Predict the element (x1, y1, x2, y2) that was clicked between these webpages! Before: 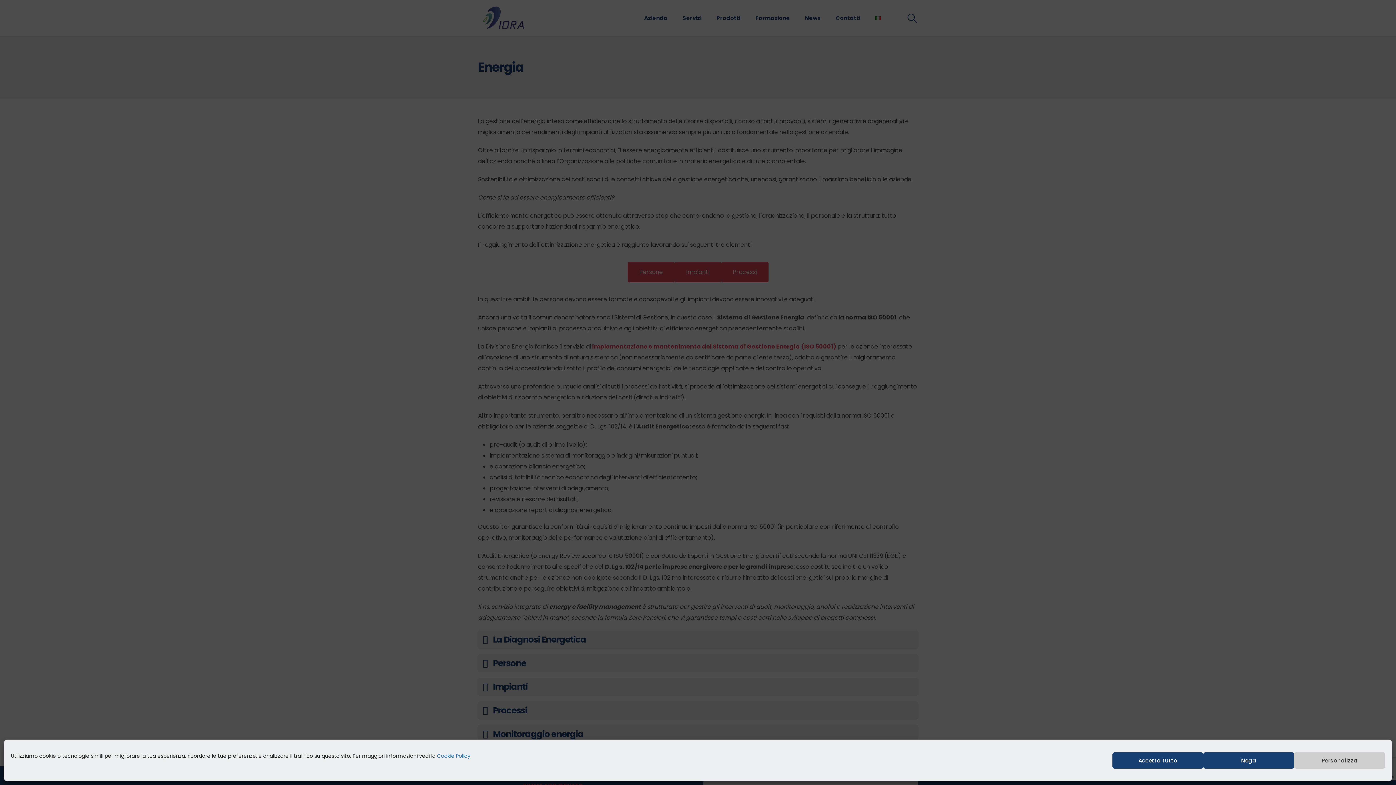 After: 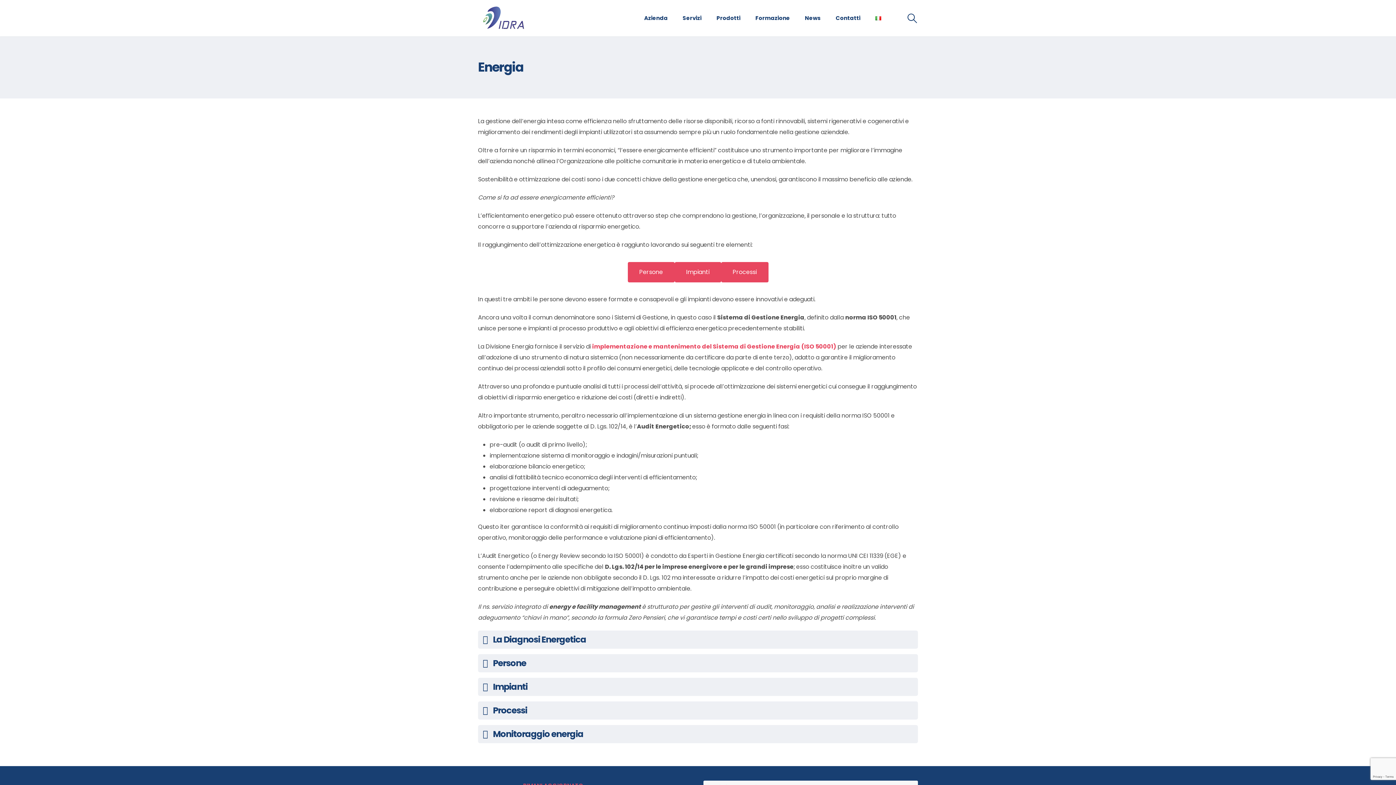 Action: label: Nega bbox: (1203, 752, 1294, 769)